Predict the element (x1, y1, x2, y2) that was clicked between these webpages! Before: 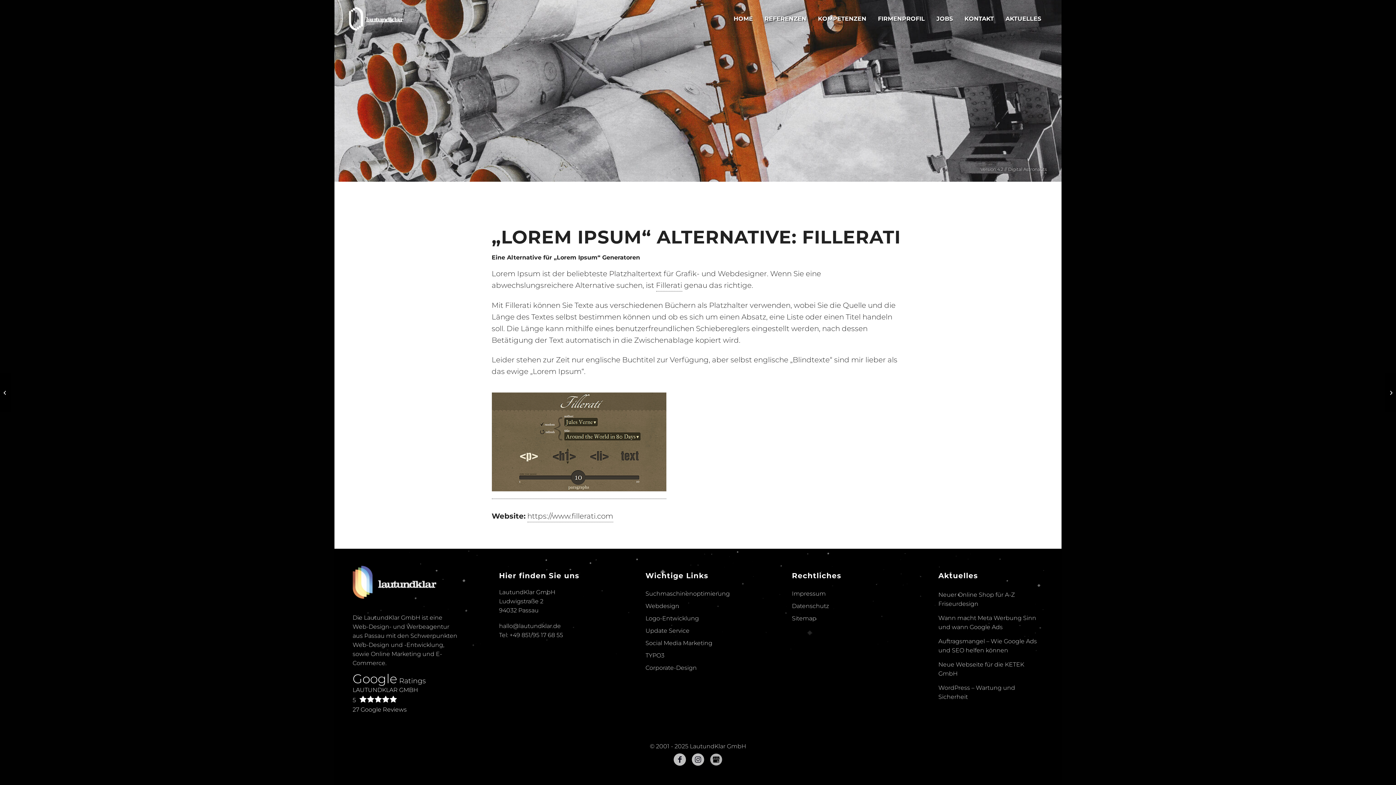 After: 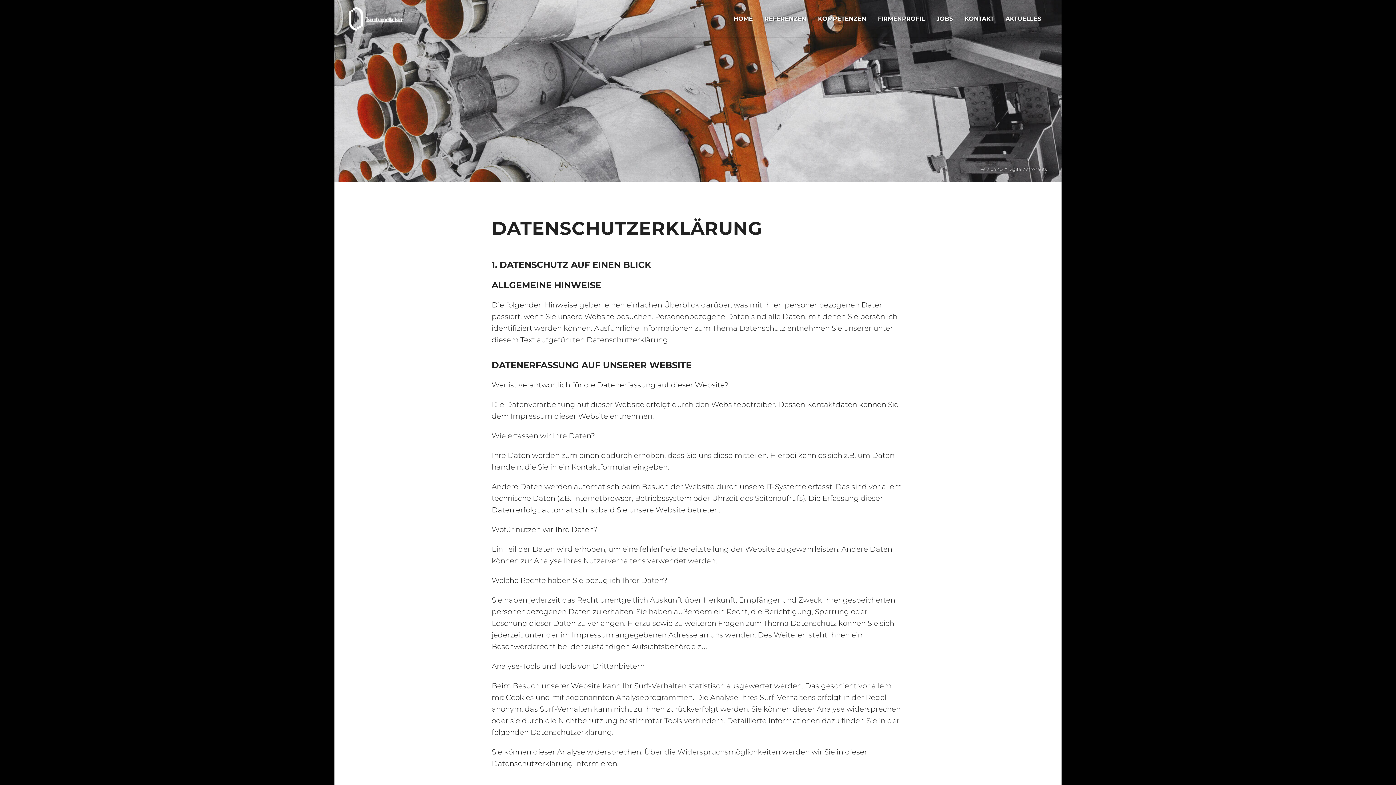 Action: label: Datenschutz bbox: (792, 600, 897, 612)